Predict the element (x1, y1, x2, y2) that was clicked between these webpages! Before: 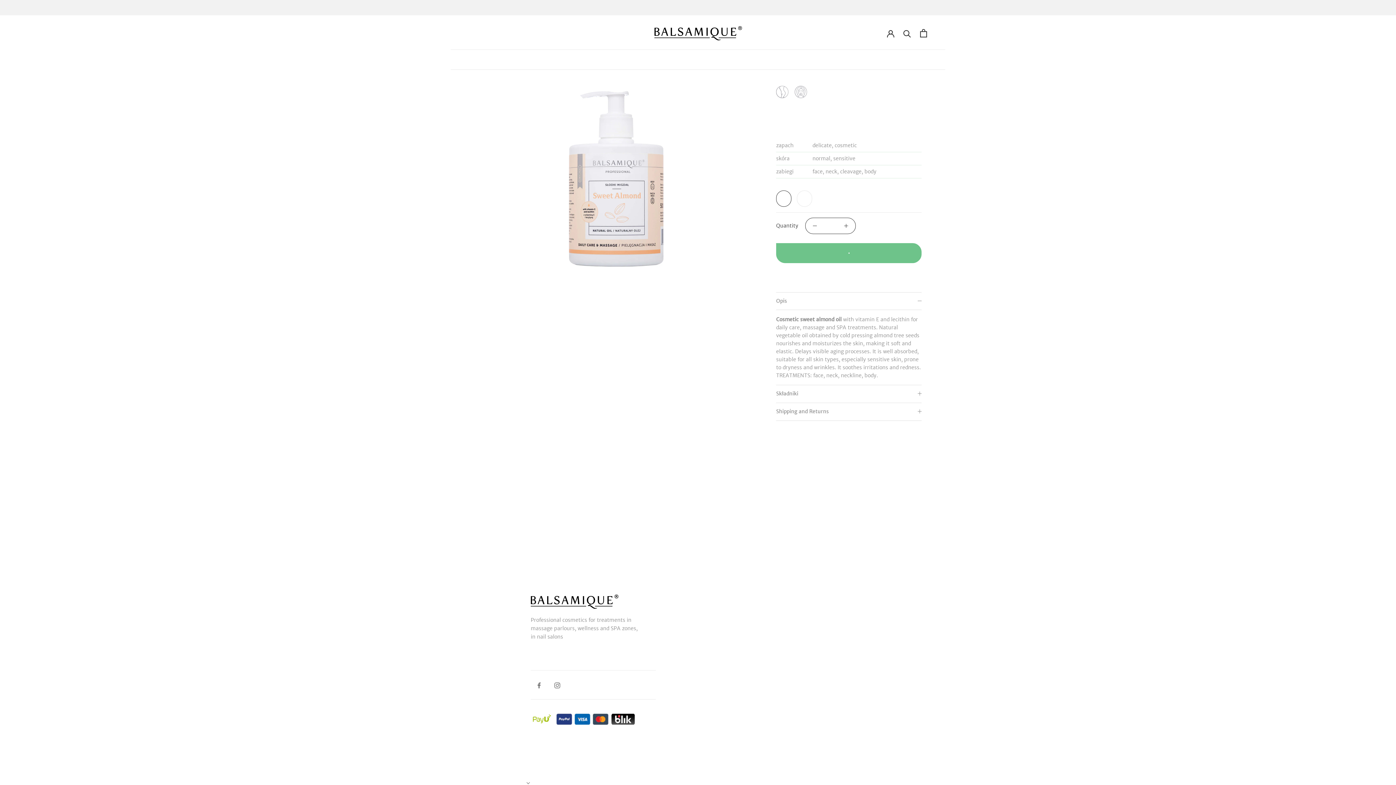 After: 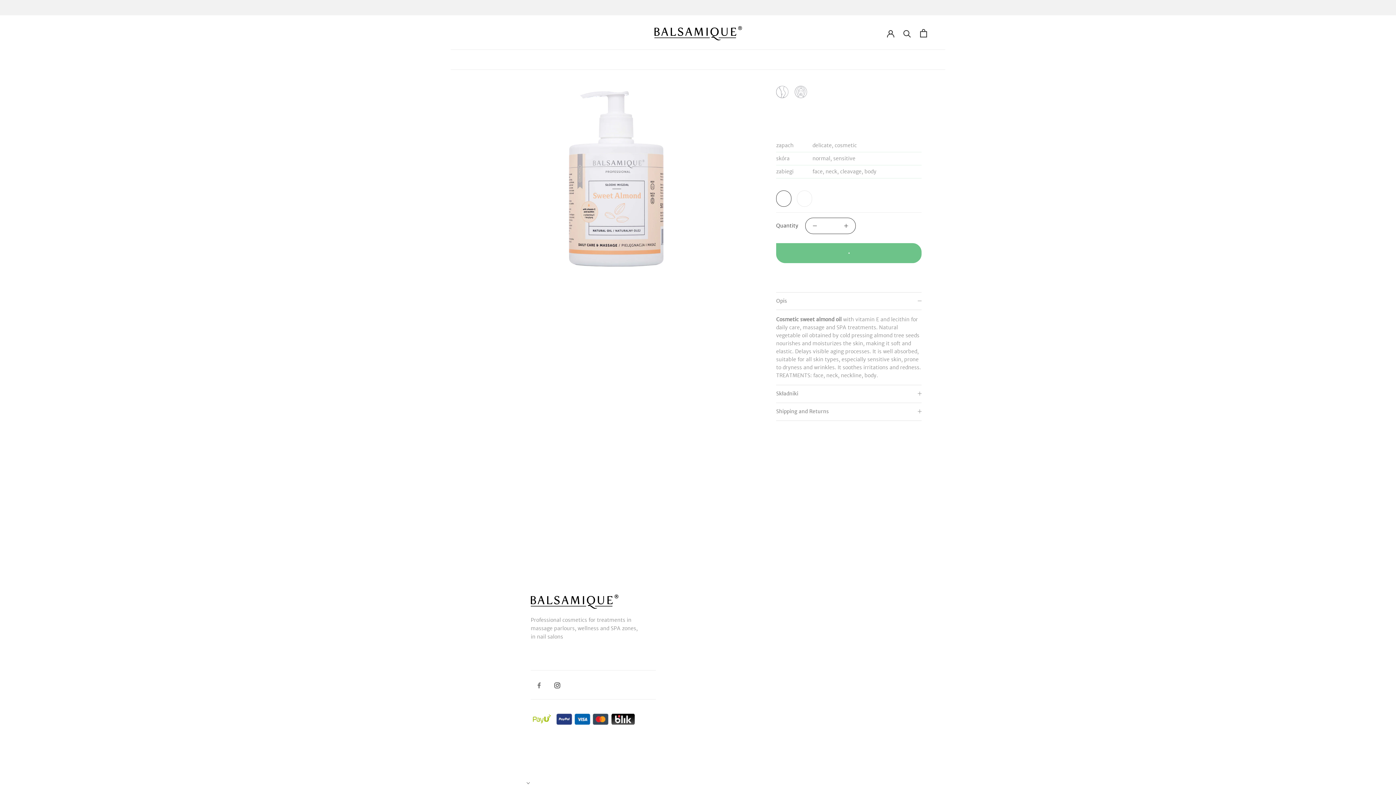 Action: label: Instagram bbox: (551, 676, 563, 694)